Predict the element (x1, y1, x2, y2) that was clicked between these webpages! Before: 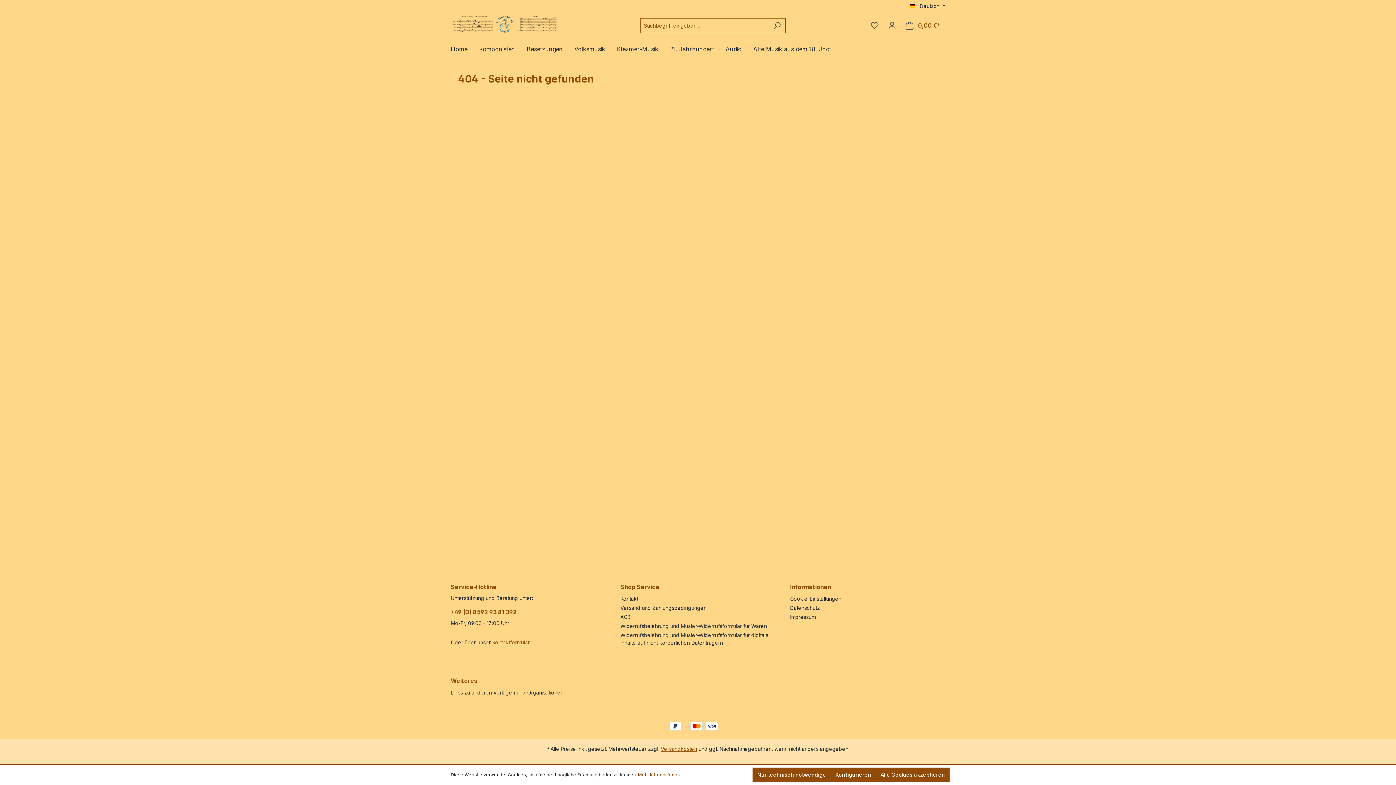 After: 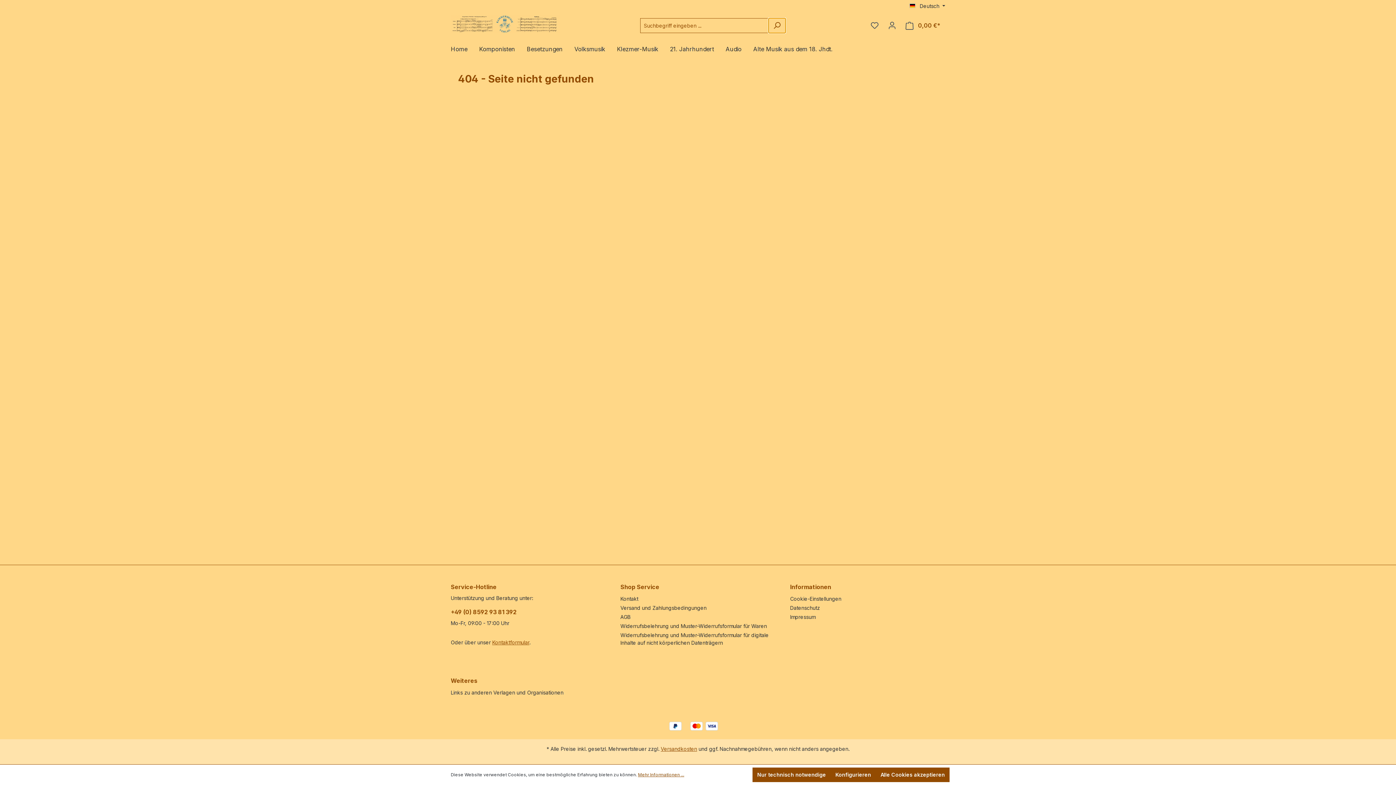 Action: bbox: (768, 18, 785, 33) label: Suchen